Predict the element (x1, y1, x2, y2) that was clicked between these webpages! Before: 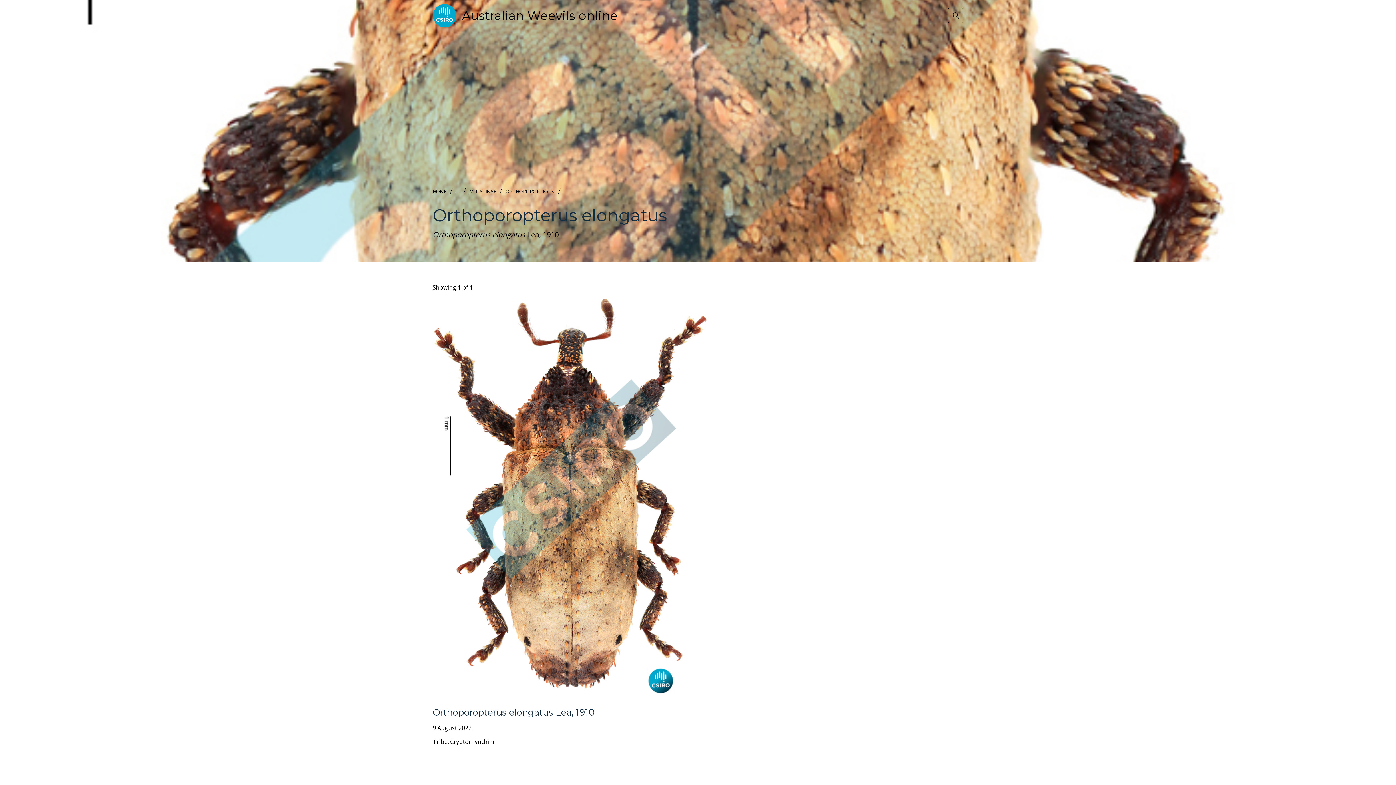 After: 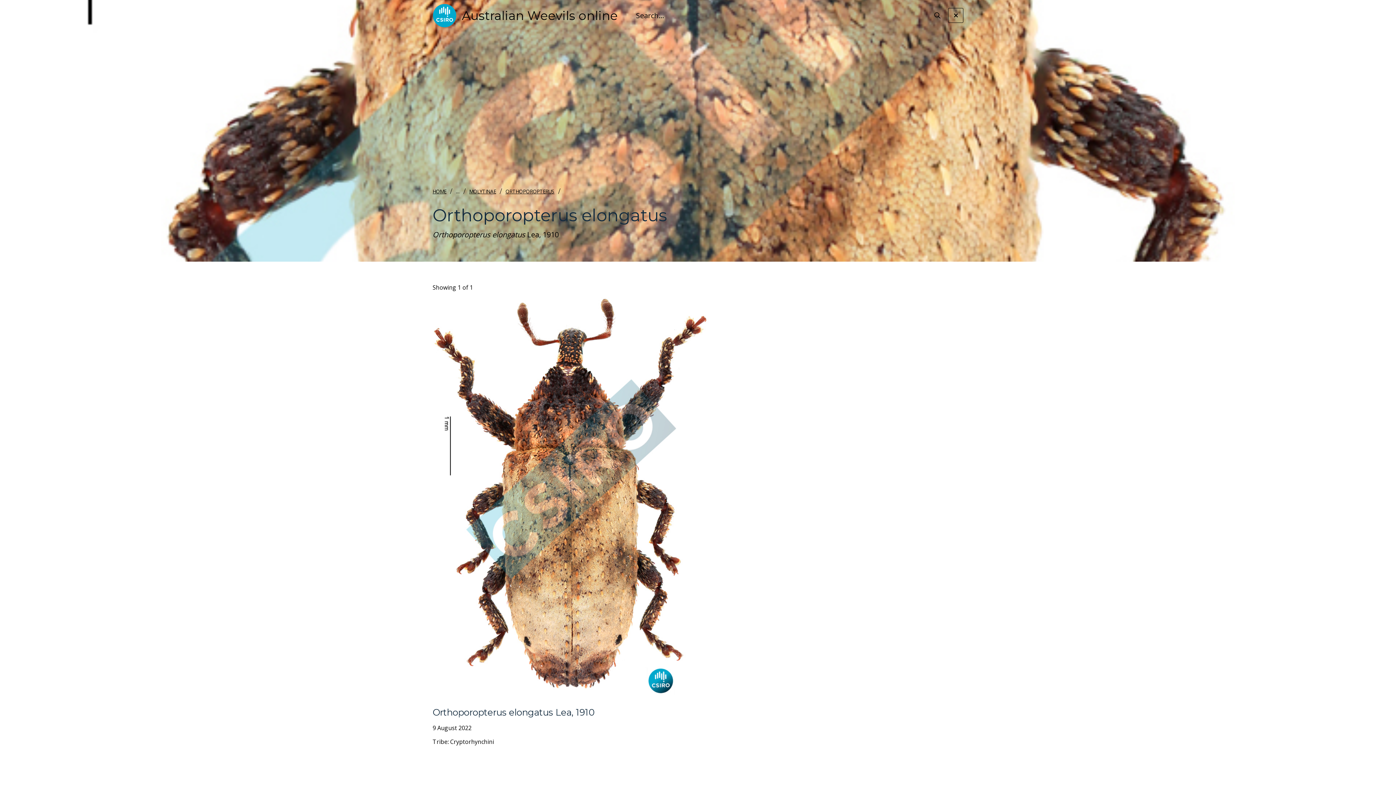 Action: label: Show search bbox: (948, 7, 963, 23)